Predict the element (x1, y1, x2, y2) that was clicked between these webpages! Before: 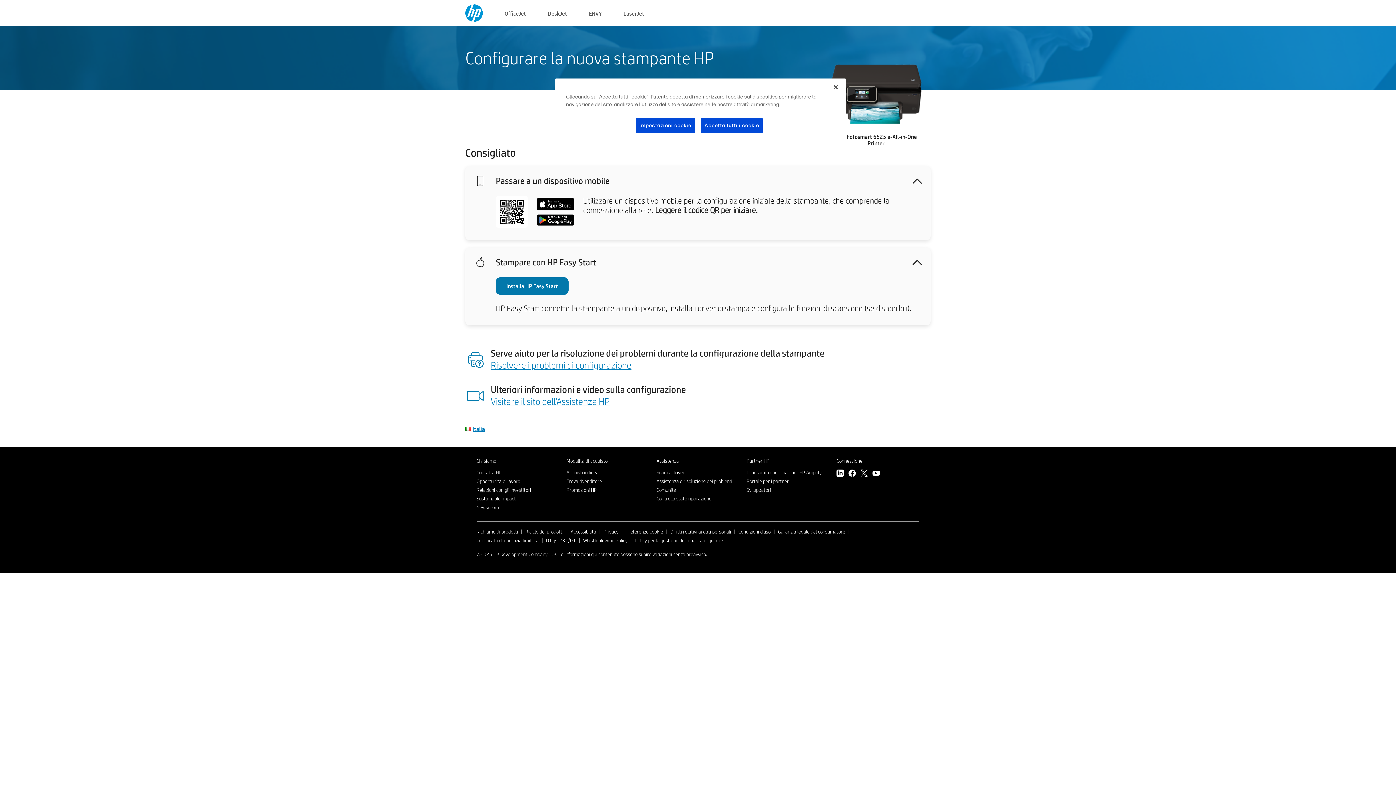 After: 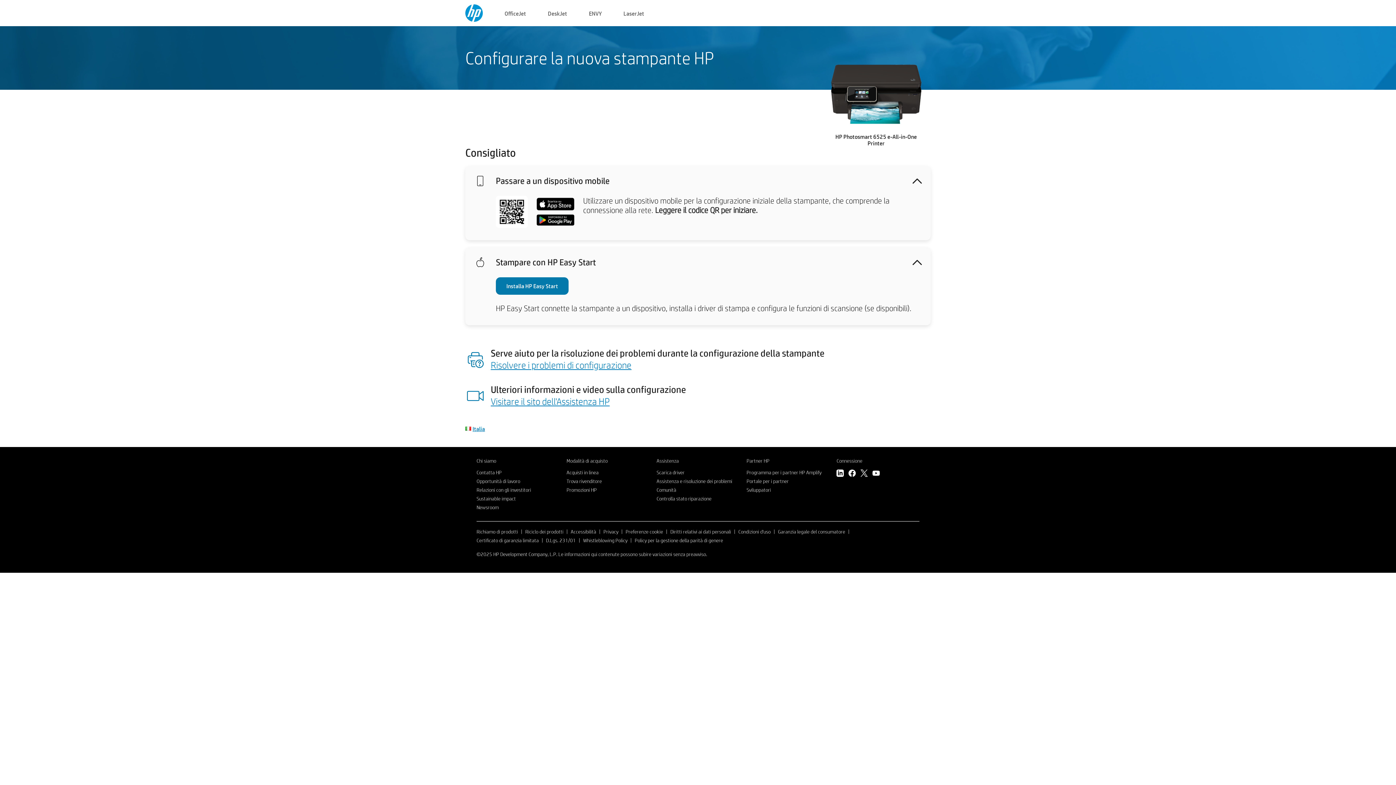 Action: label: Risolvere i problemi di configurazione bbox: (490, 359, 631, 370)